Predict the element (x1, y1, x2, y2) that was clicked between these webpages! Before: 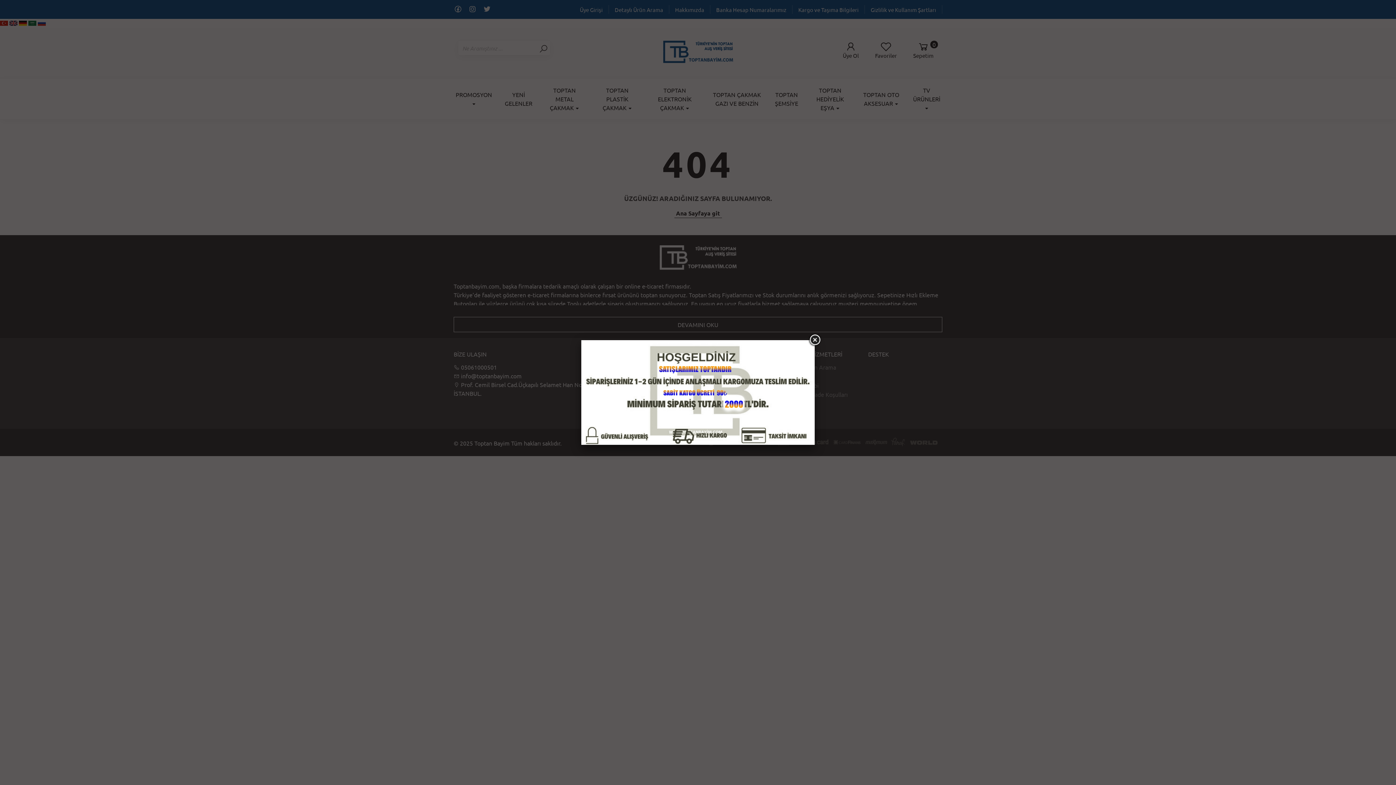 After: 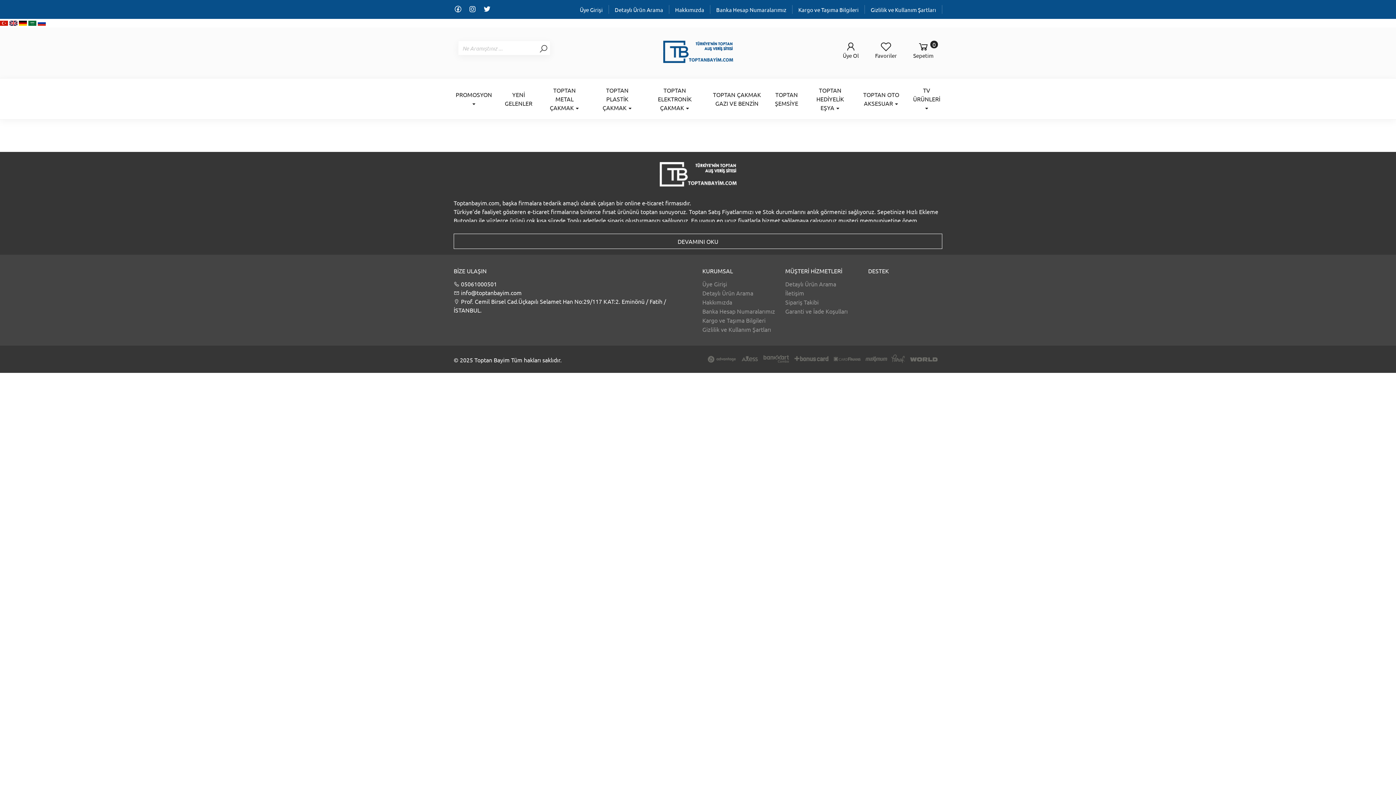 Action: bbox: (581, 340, 814, 445)